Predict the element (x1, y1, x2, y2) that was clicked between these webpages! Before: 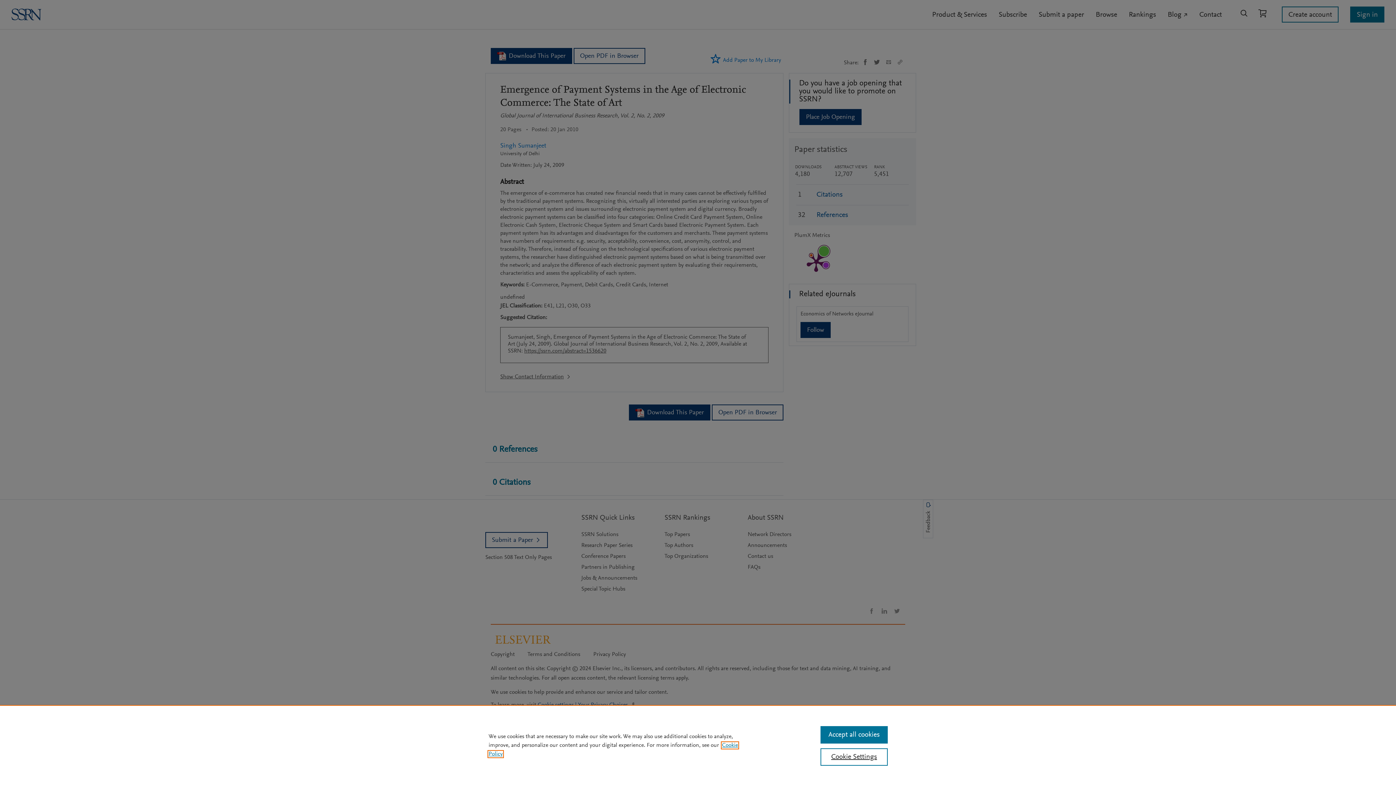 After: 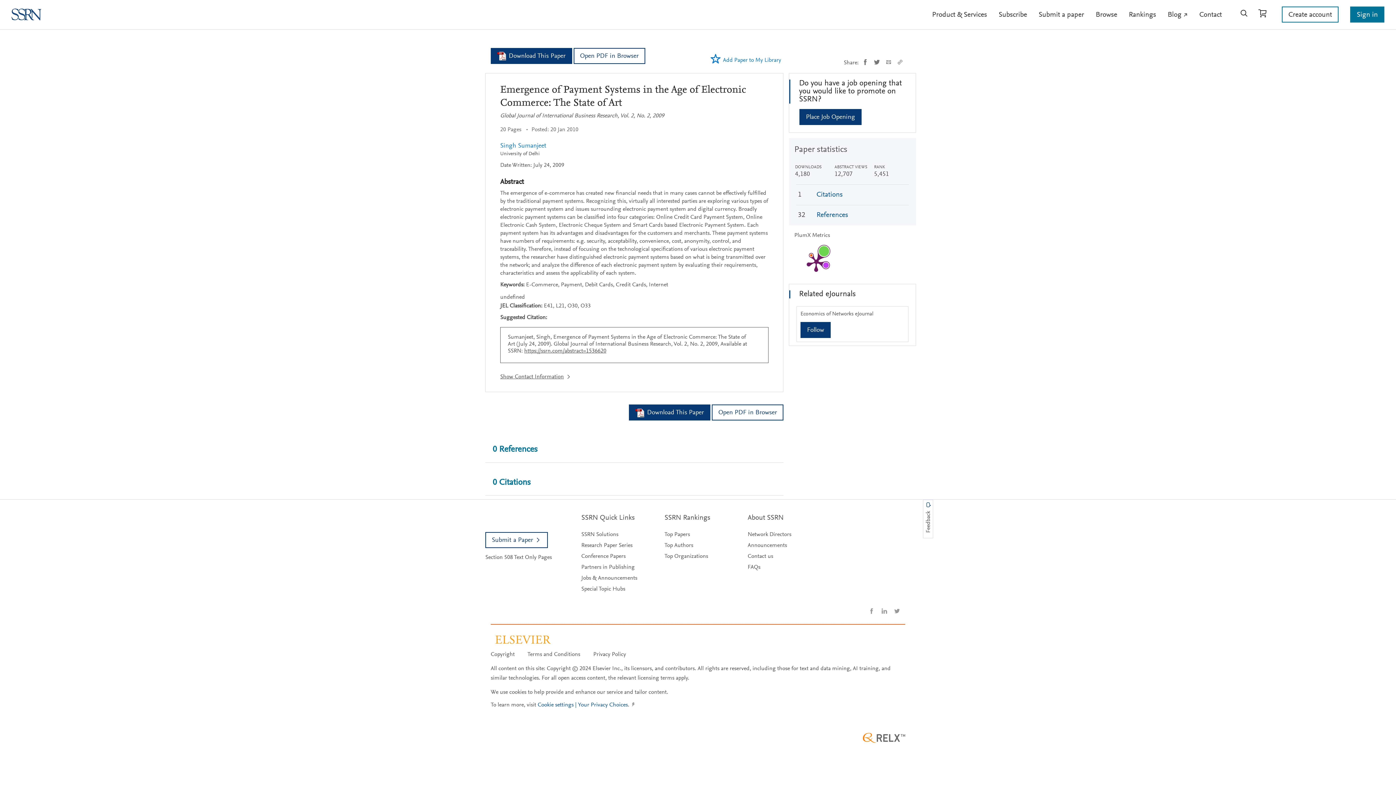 Action: bbox: (820, 726, 887, 744) label: Accept all cookies